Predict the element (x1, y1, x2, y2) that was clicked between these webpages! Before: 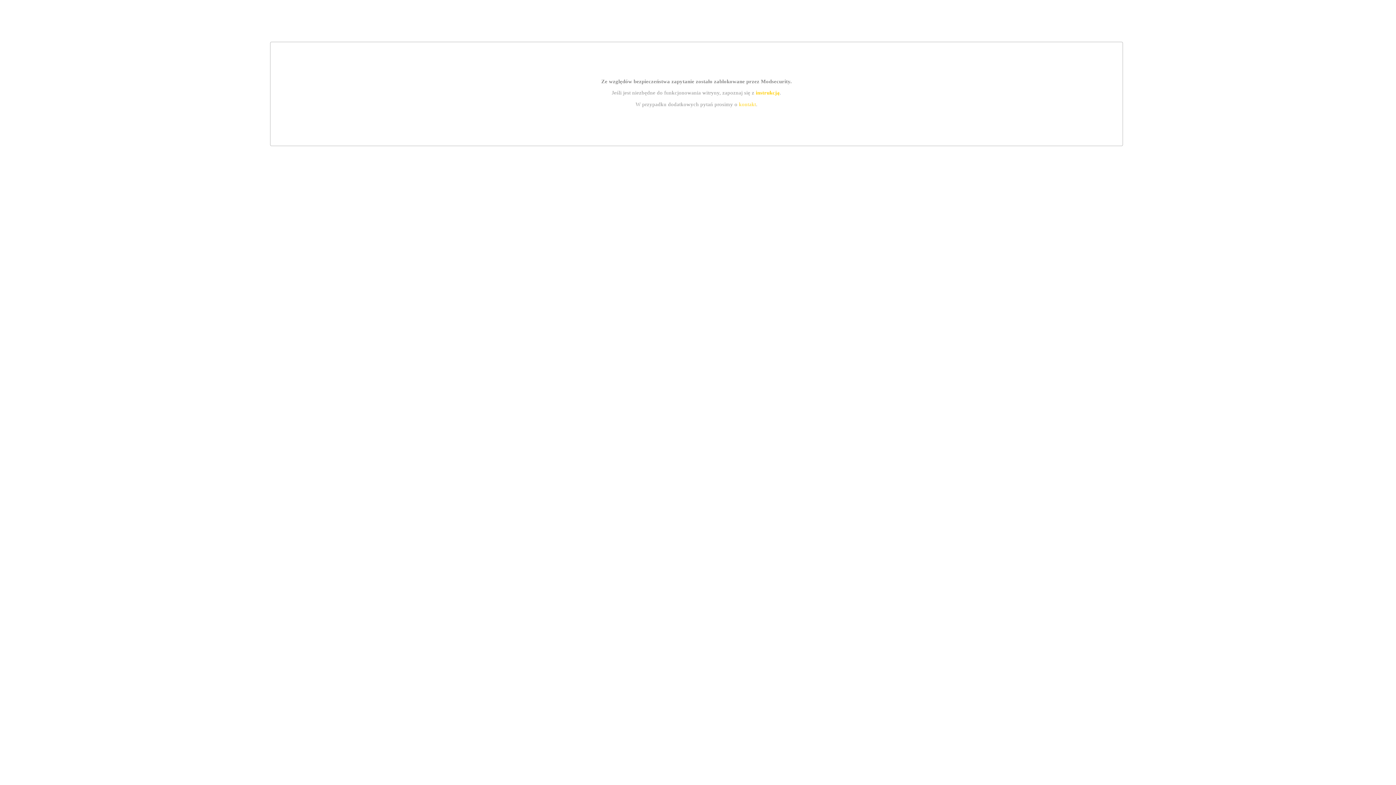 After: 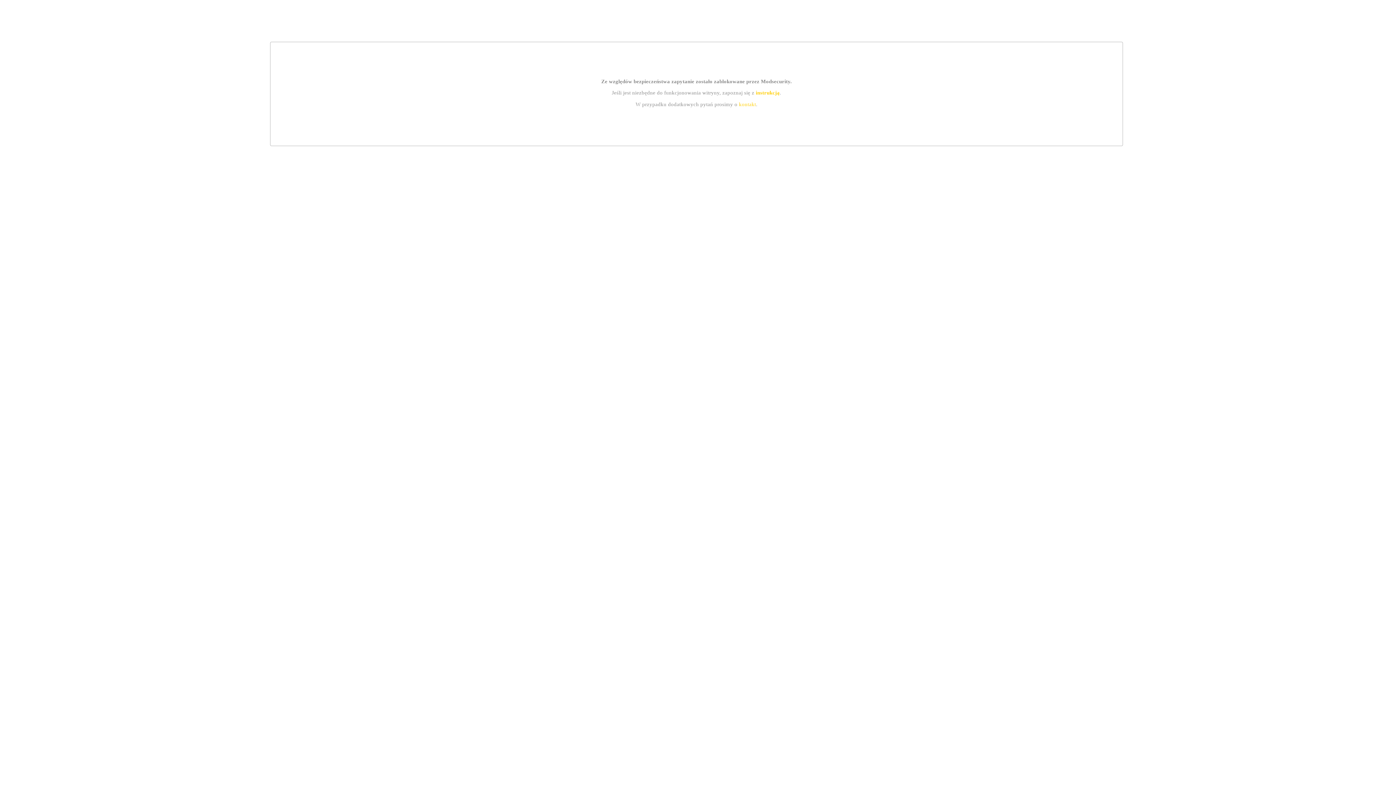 Action: bbox: (755, 89, 779, 95) label: instrukcją